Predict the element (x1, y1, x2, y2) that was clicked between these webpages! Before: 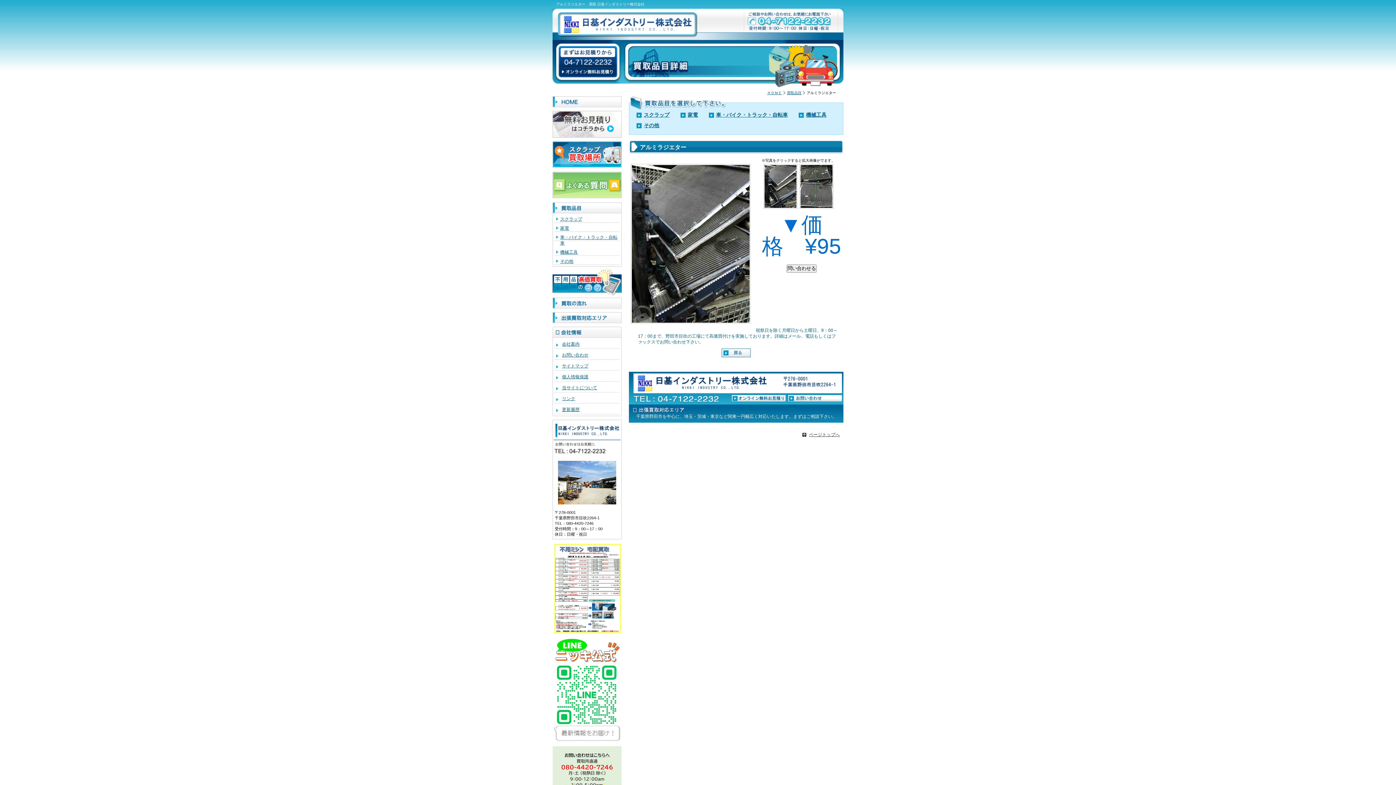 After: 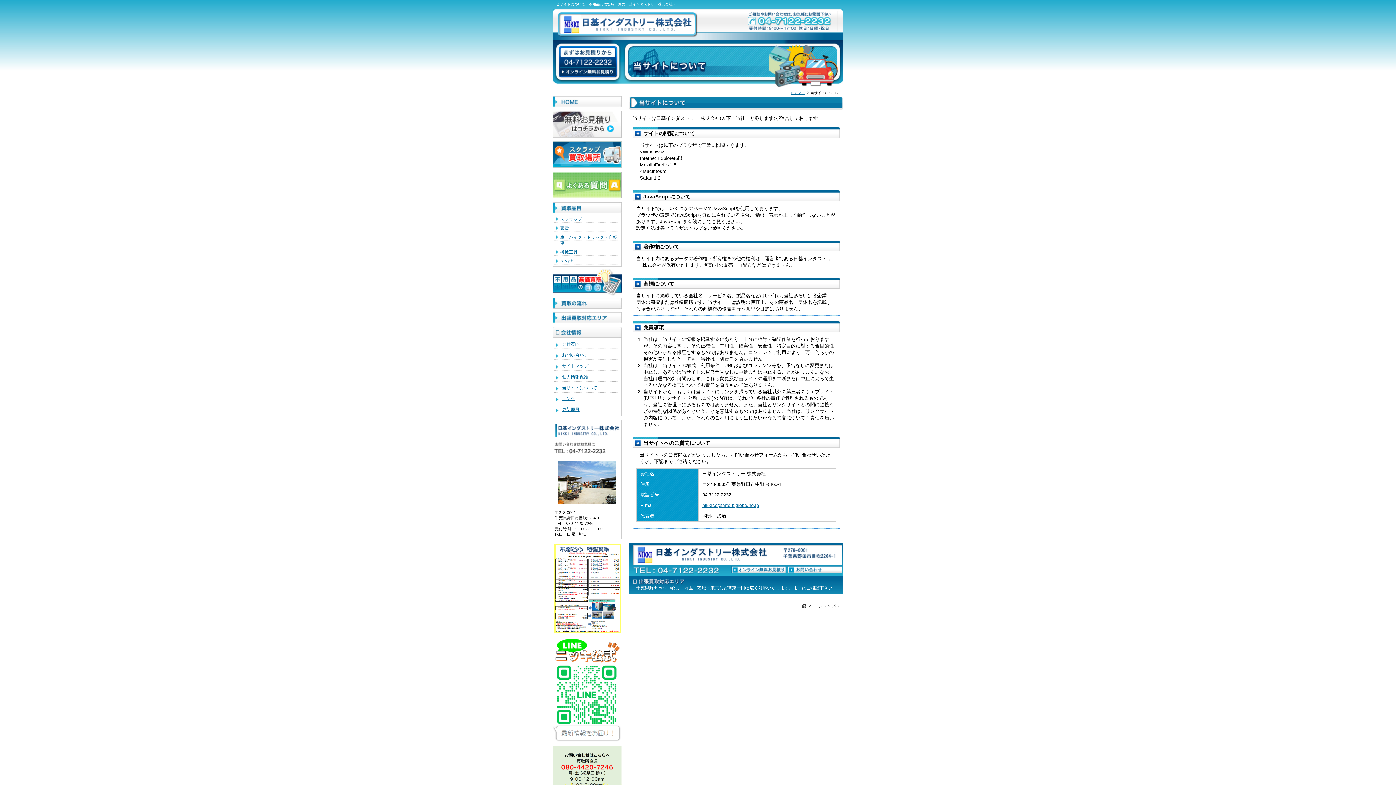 Action: bbox: (554, 383, 620, 393) label: 当サイトについて